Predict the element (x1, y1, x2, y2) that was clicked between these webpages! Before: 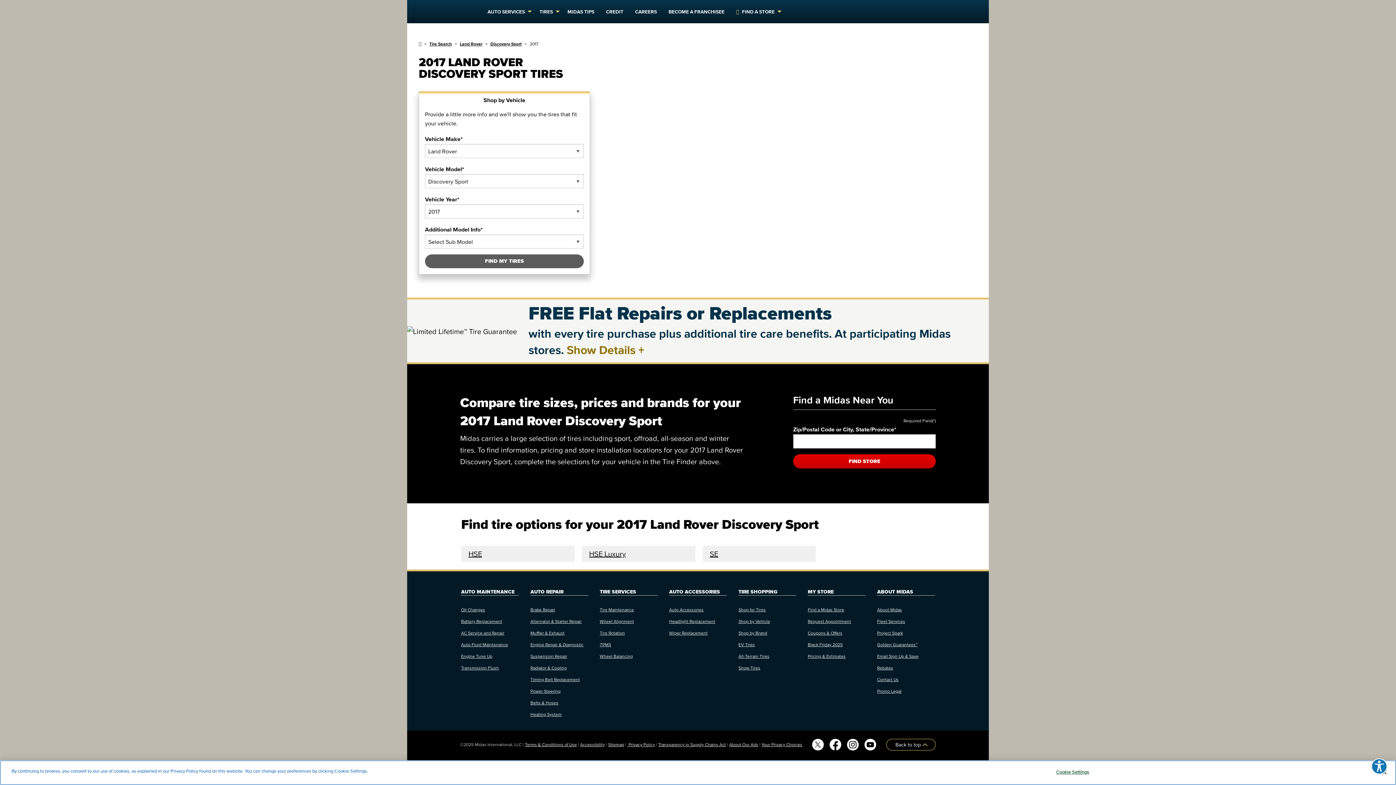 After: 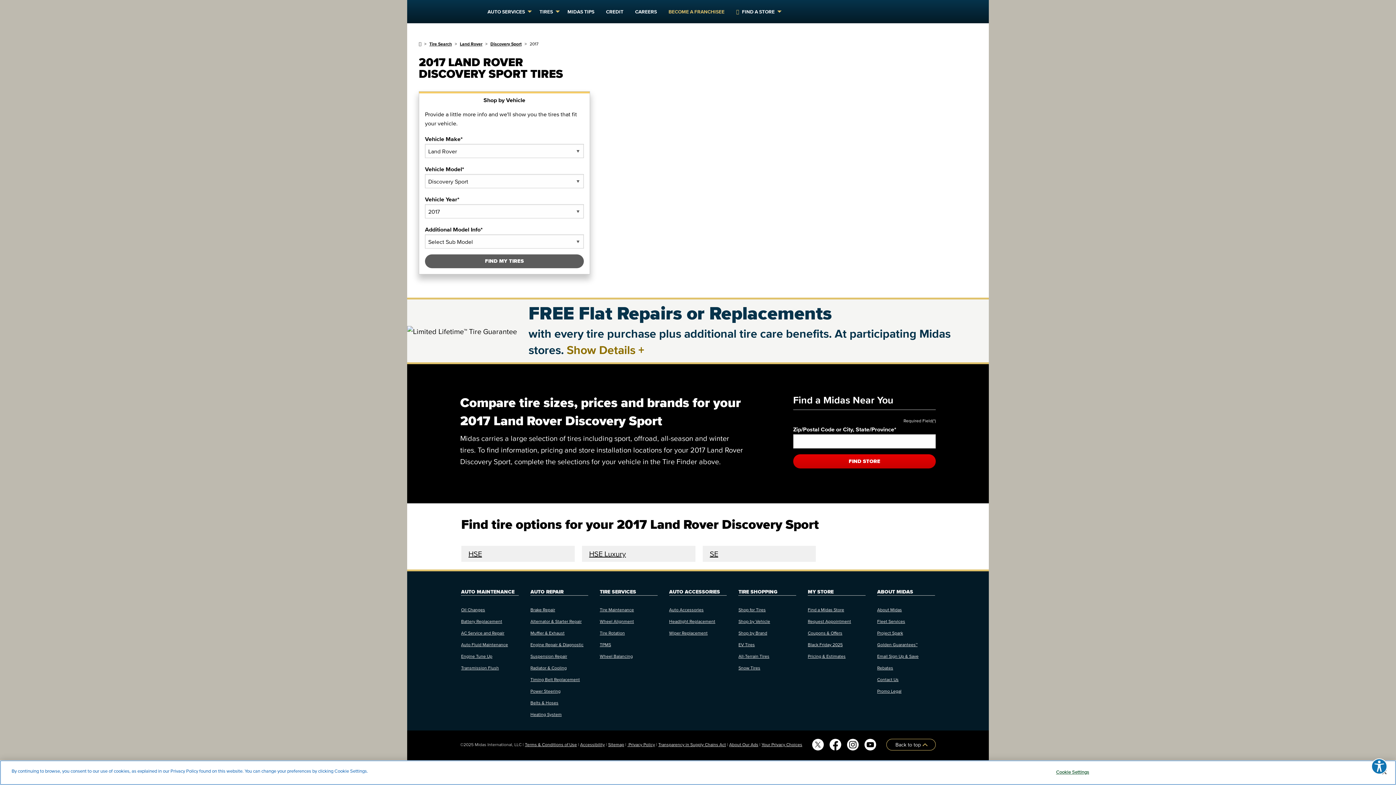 Action: label: BECOME A FRANCHISEE bbox: (662, 5, 730, 18)